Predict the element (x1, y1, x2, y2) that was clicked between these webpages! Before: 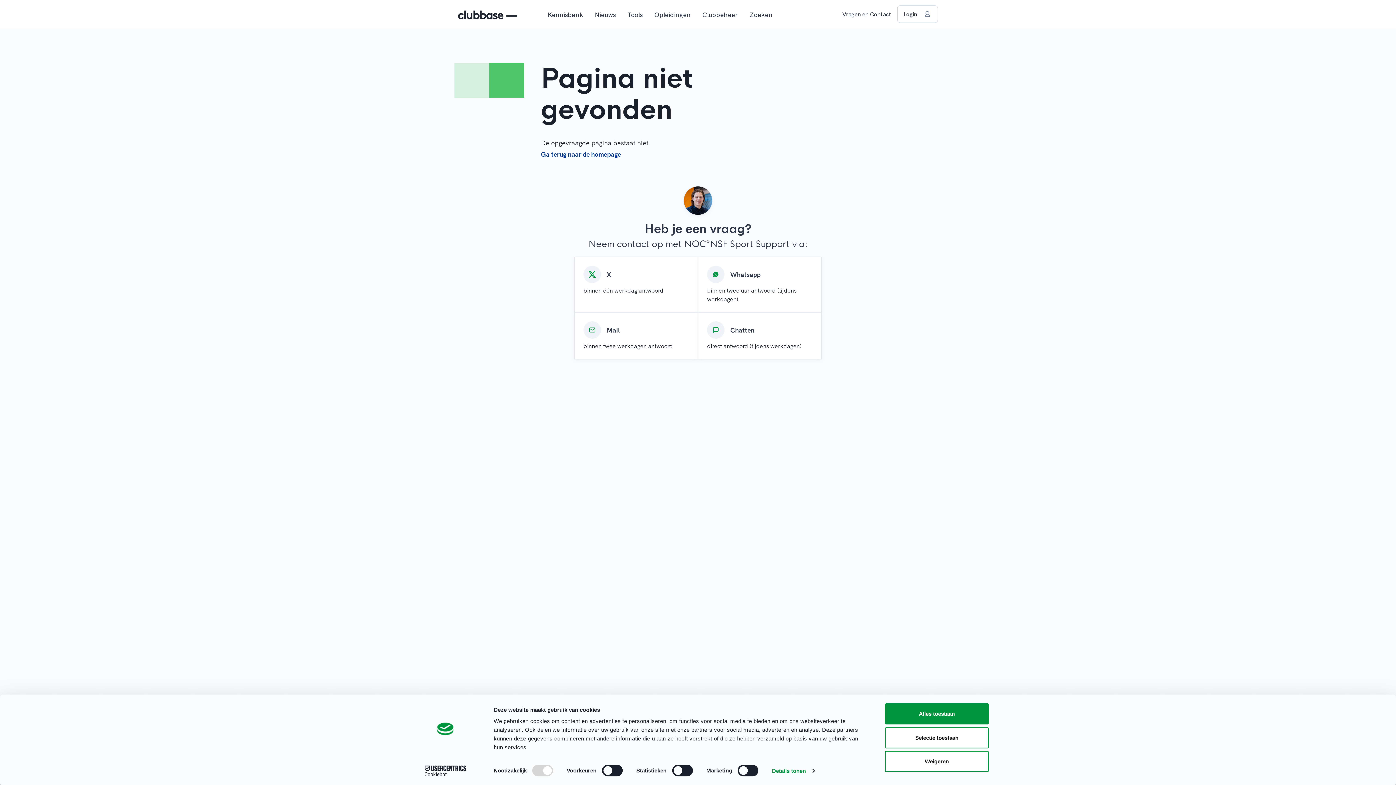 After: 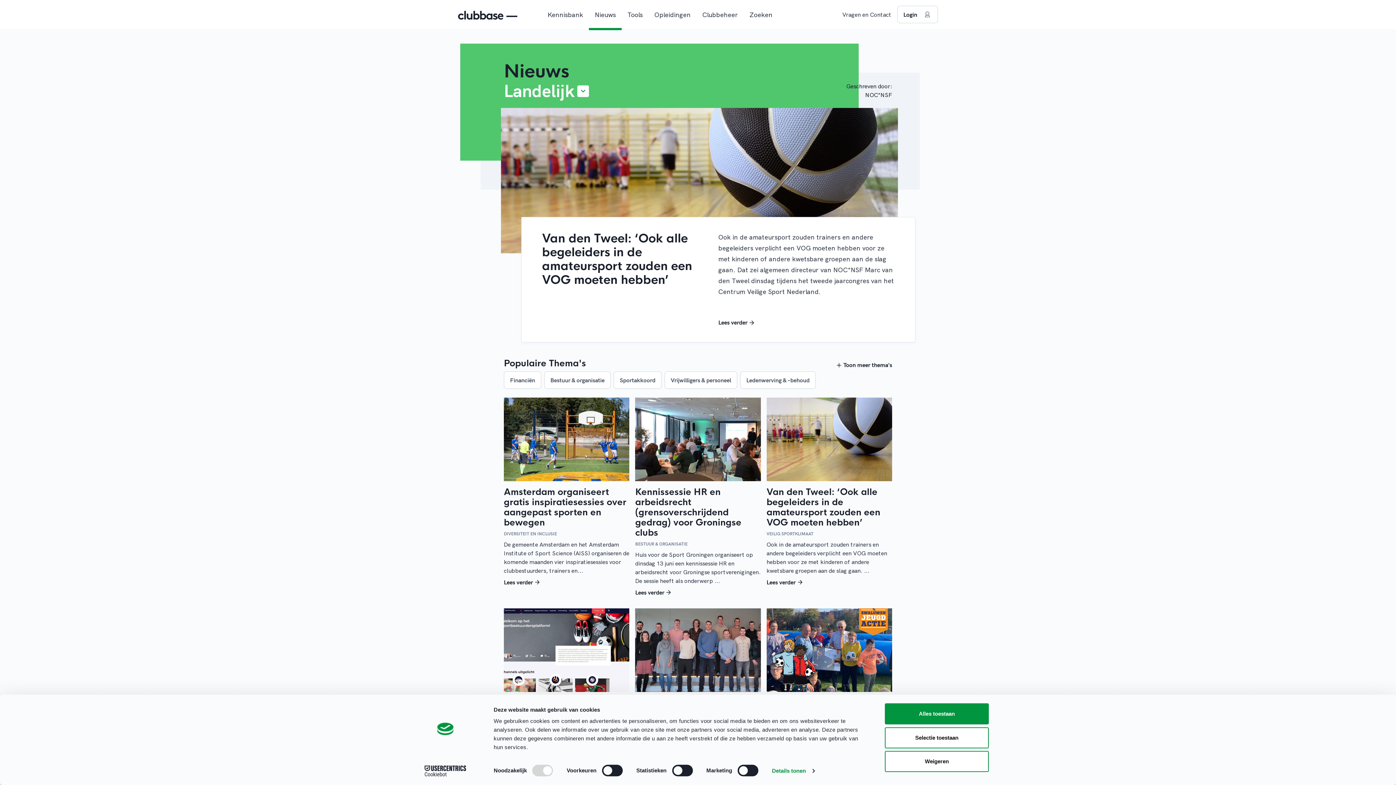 Action: bbox: (589, 0, 621, 28) label: Nieuws